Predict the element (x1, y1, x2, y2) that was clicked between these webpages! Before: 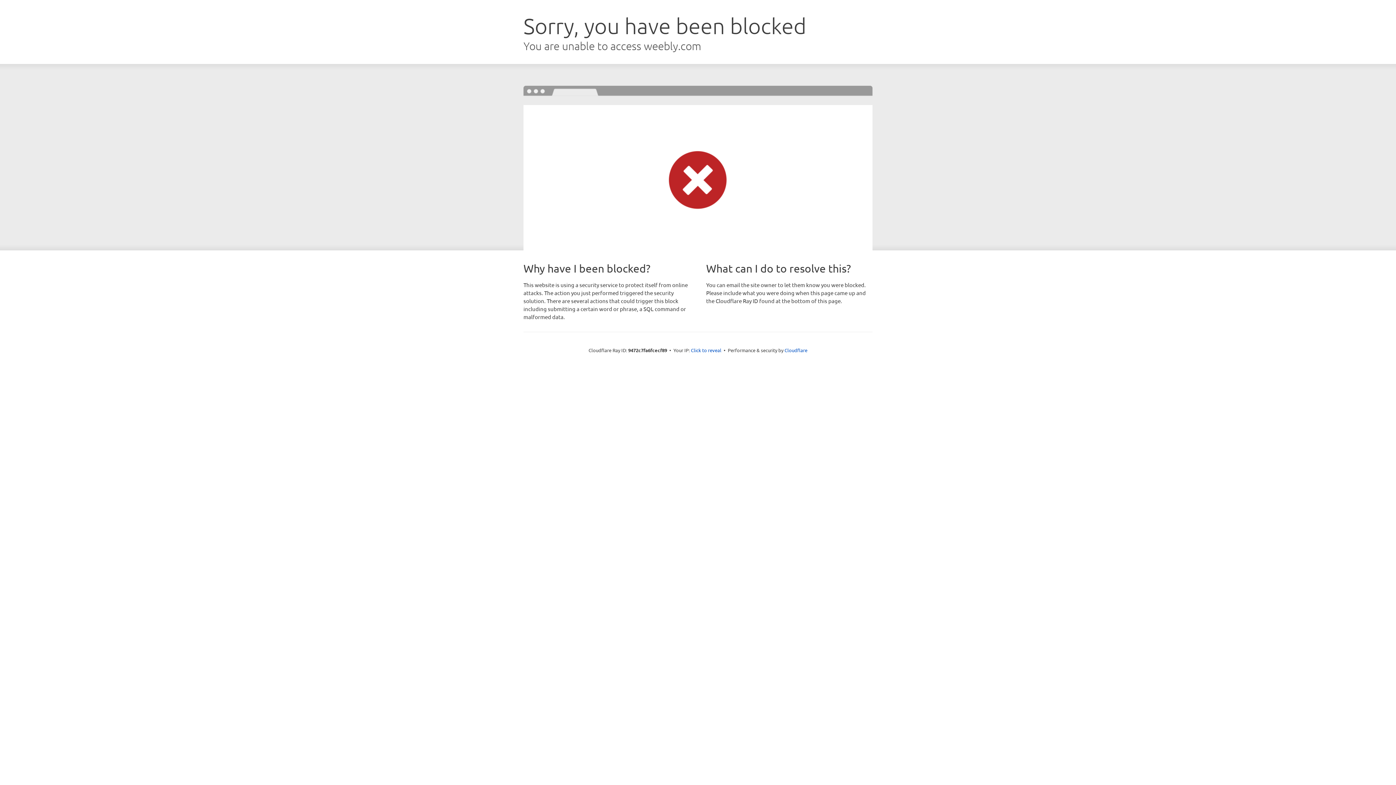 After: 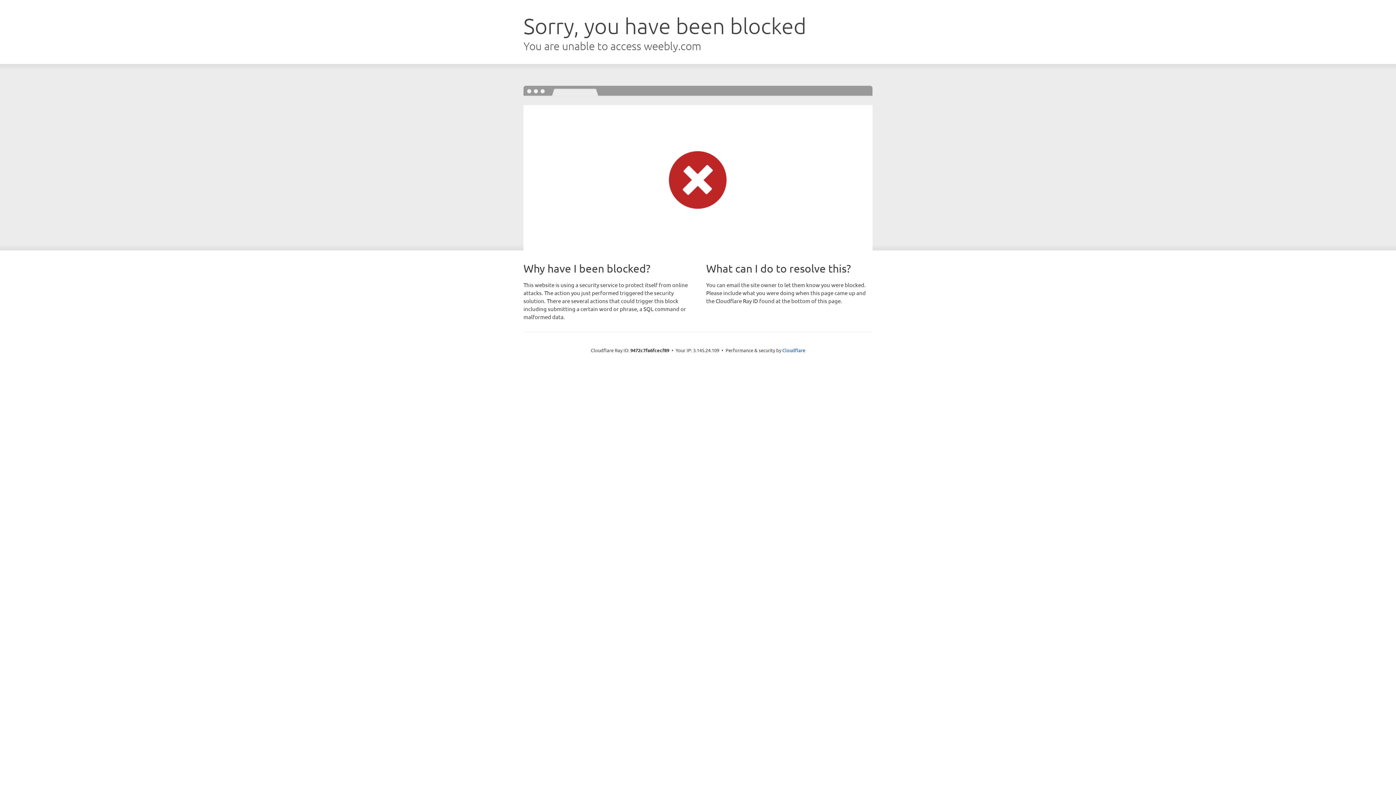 Action: label: Click to reveal bbox: (691, 346, 721, 353)